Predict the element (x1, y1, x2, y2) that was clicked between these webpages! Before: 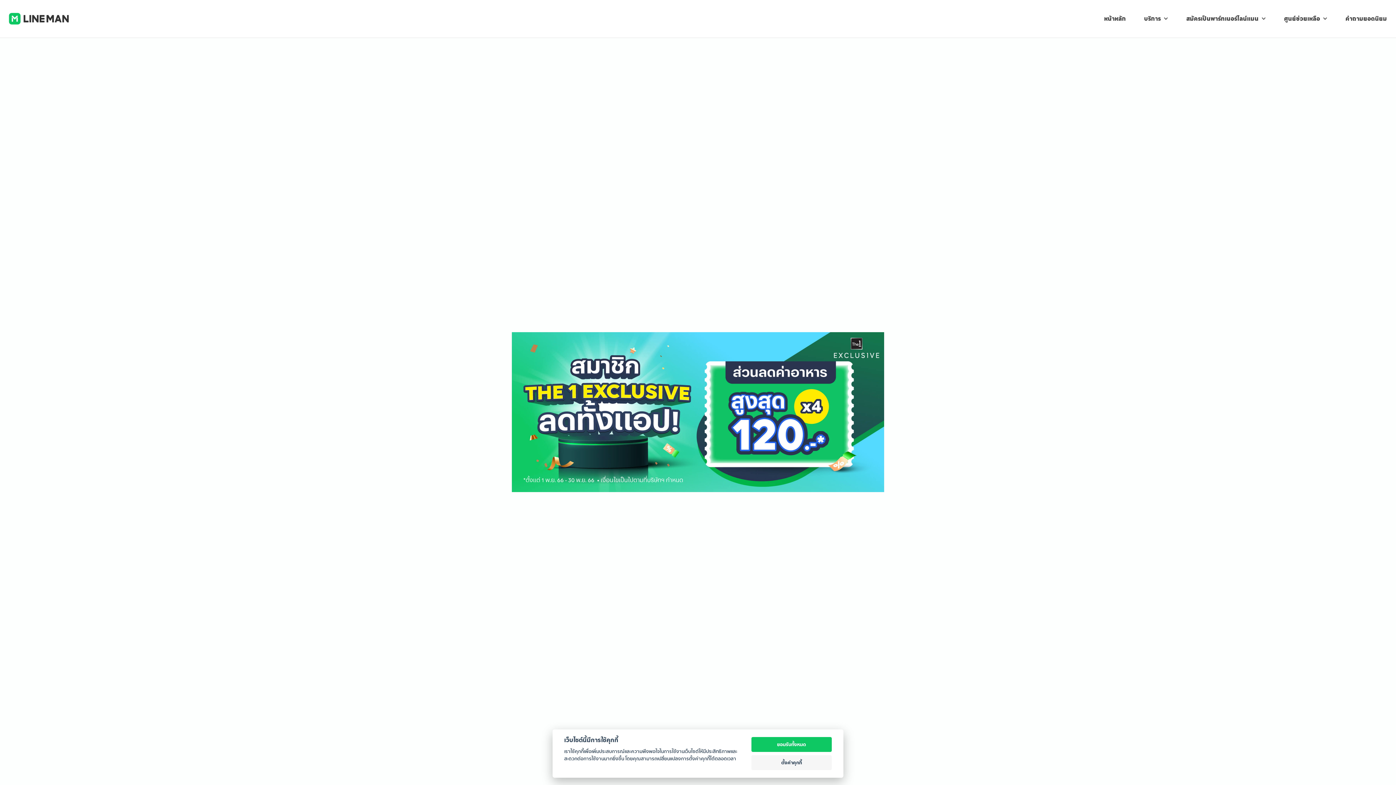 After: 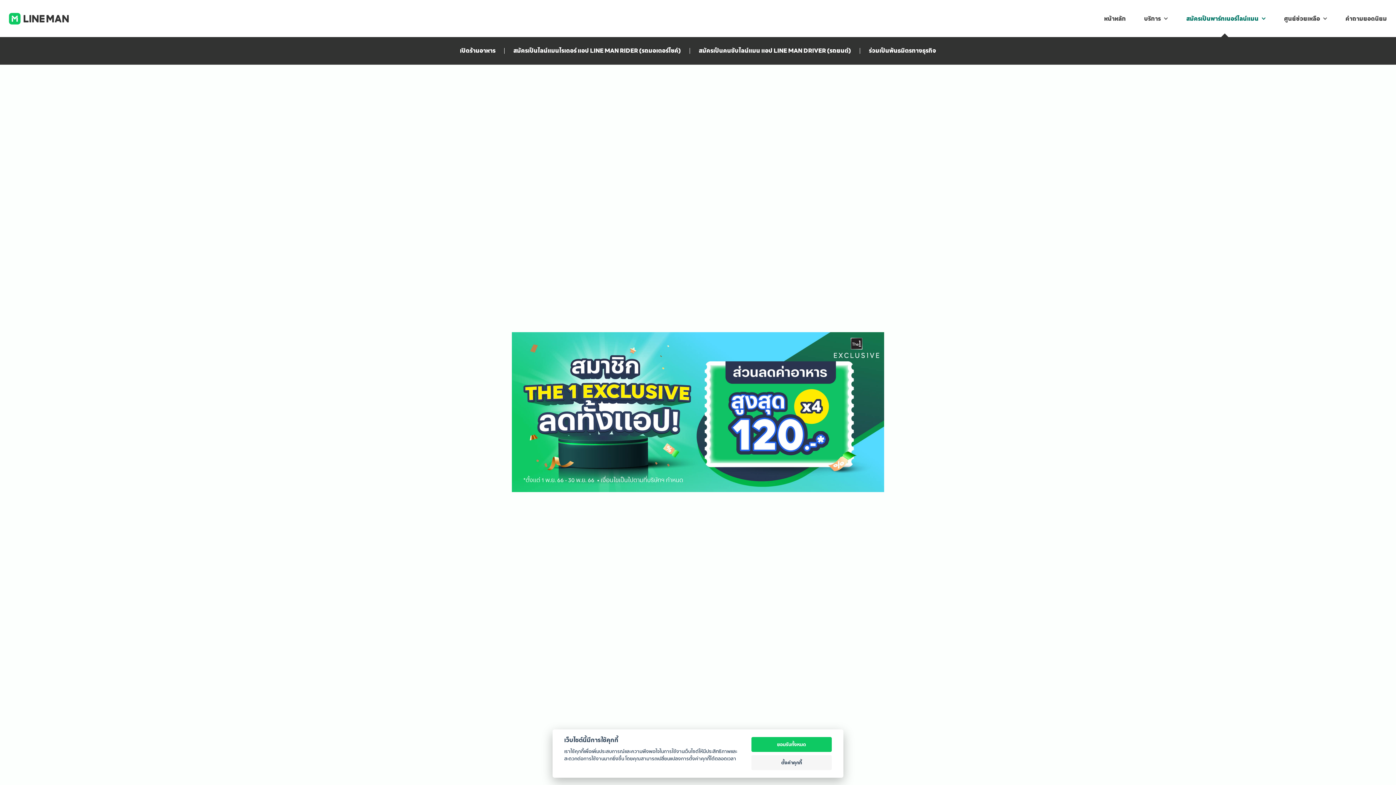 Action: label: สมัครเป็นพาร์ทเนอร์ไลน์แมน bbox: (1186, 0, 1266, 37)